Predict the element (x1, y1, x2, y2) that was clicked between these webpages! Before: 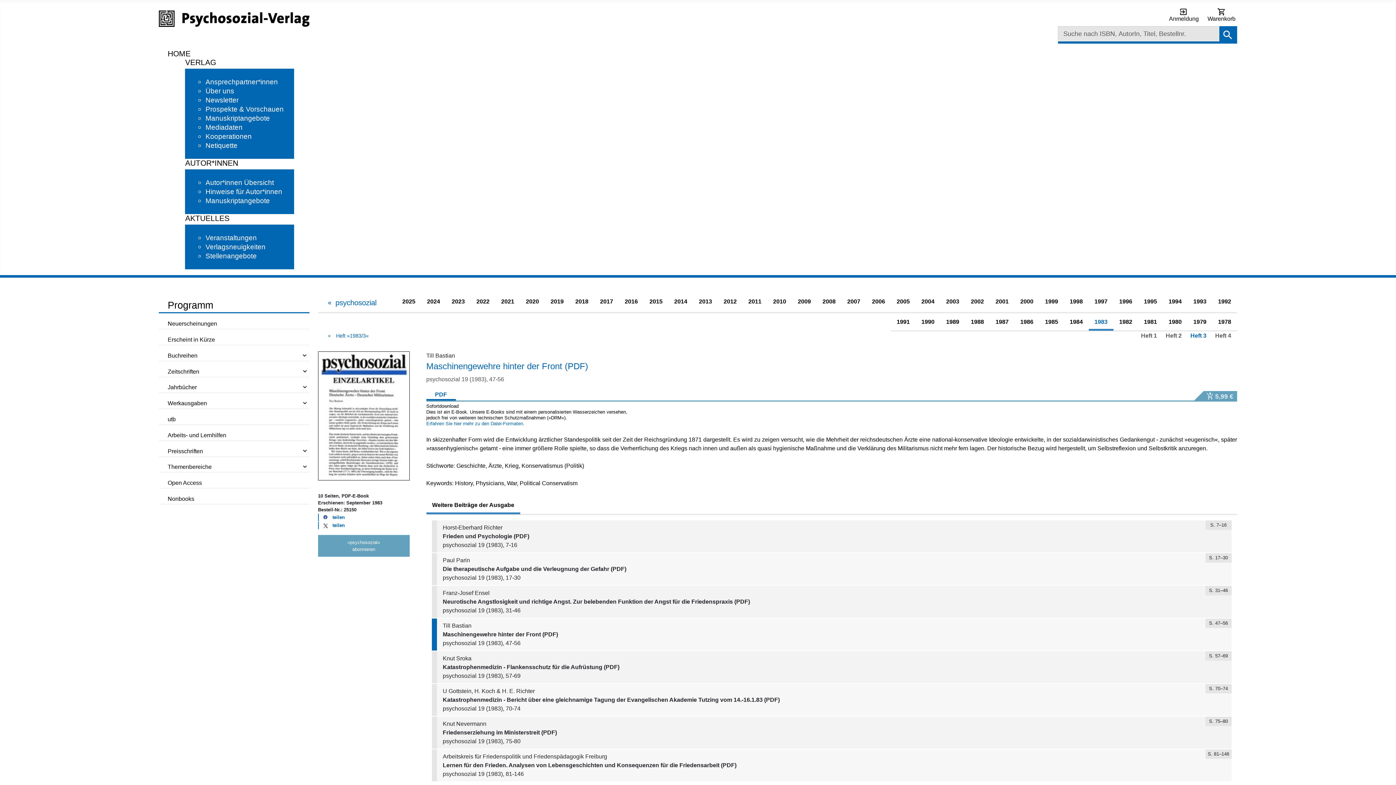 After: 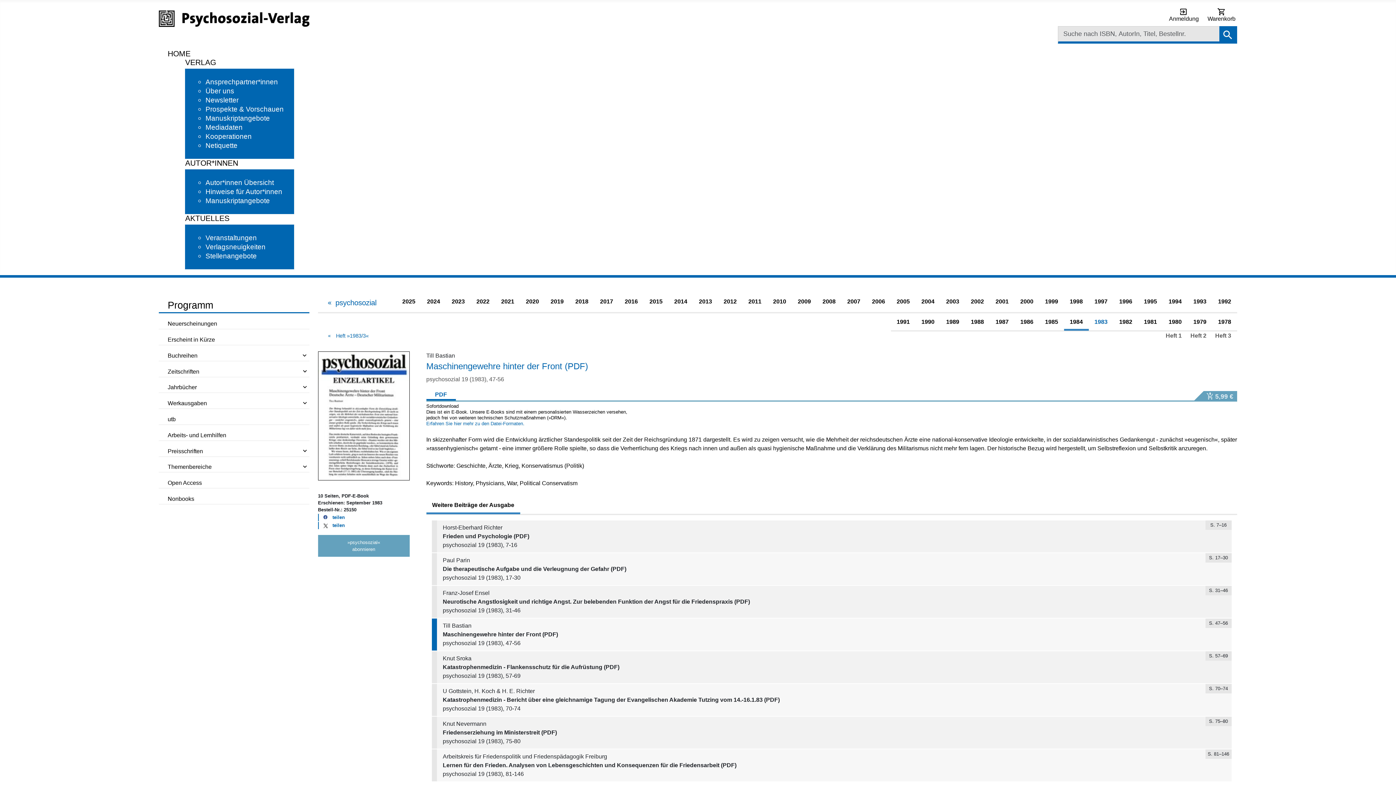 Action: label: 1984 bbox: (1064, 313, 1088, 330)